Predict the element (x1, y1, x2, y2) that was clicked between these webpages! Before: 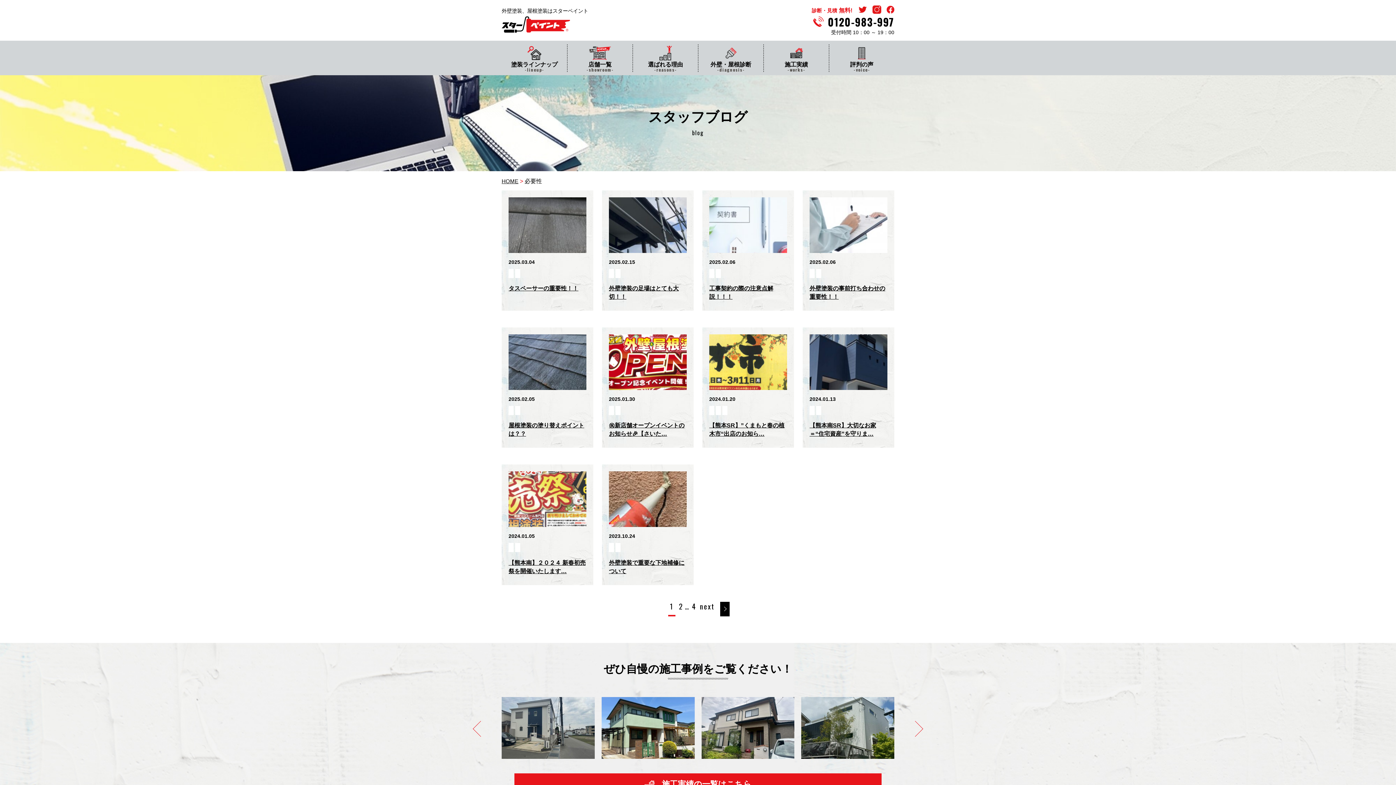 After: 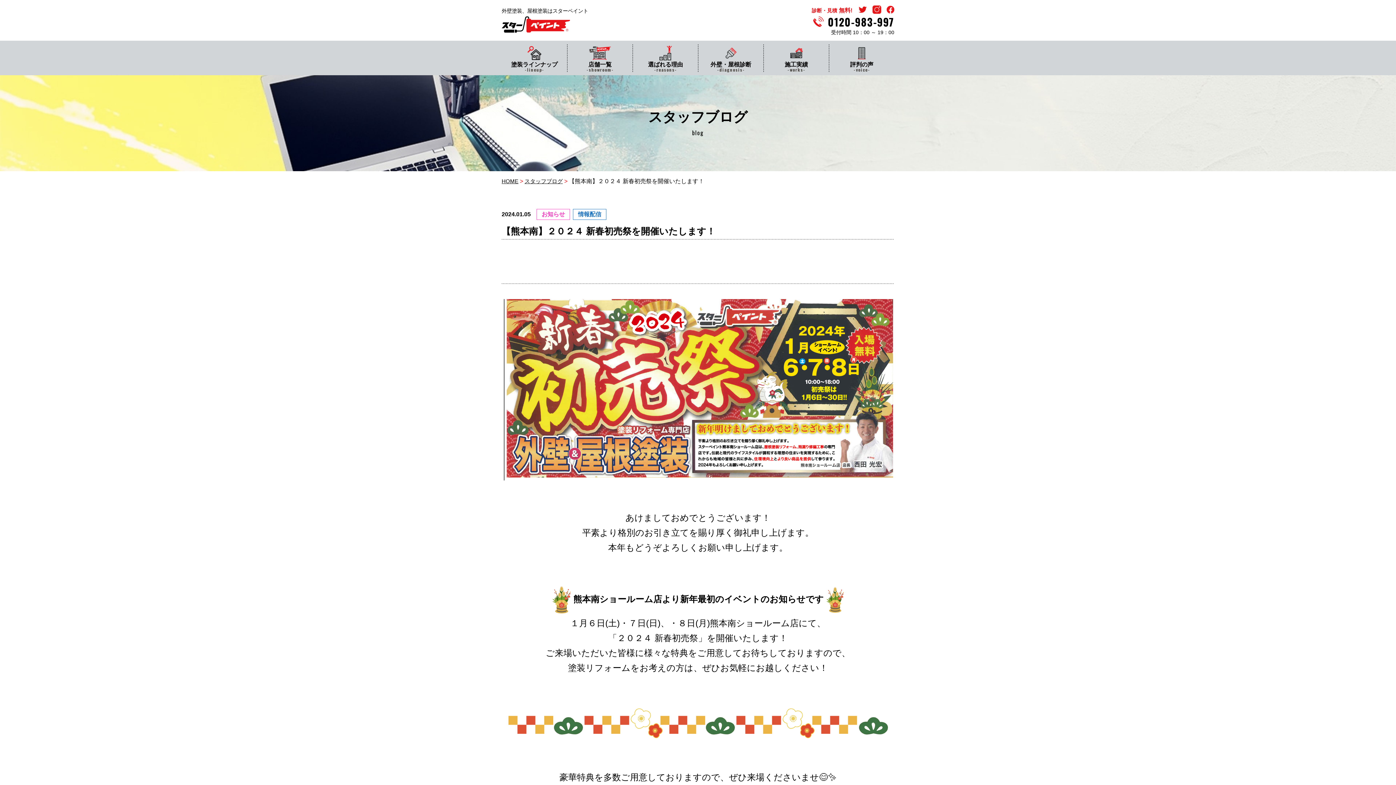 Action: bbox: (508, 471, 586, 527)